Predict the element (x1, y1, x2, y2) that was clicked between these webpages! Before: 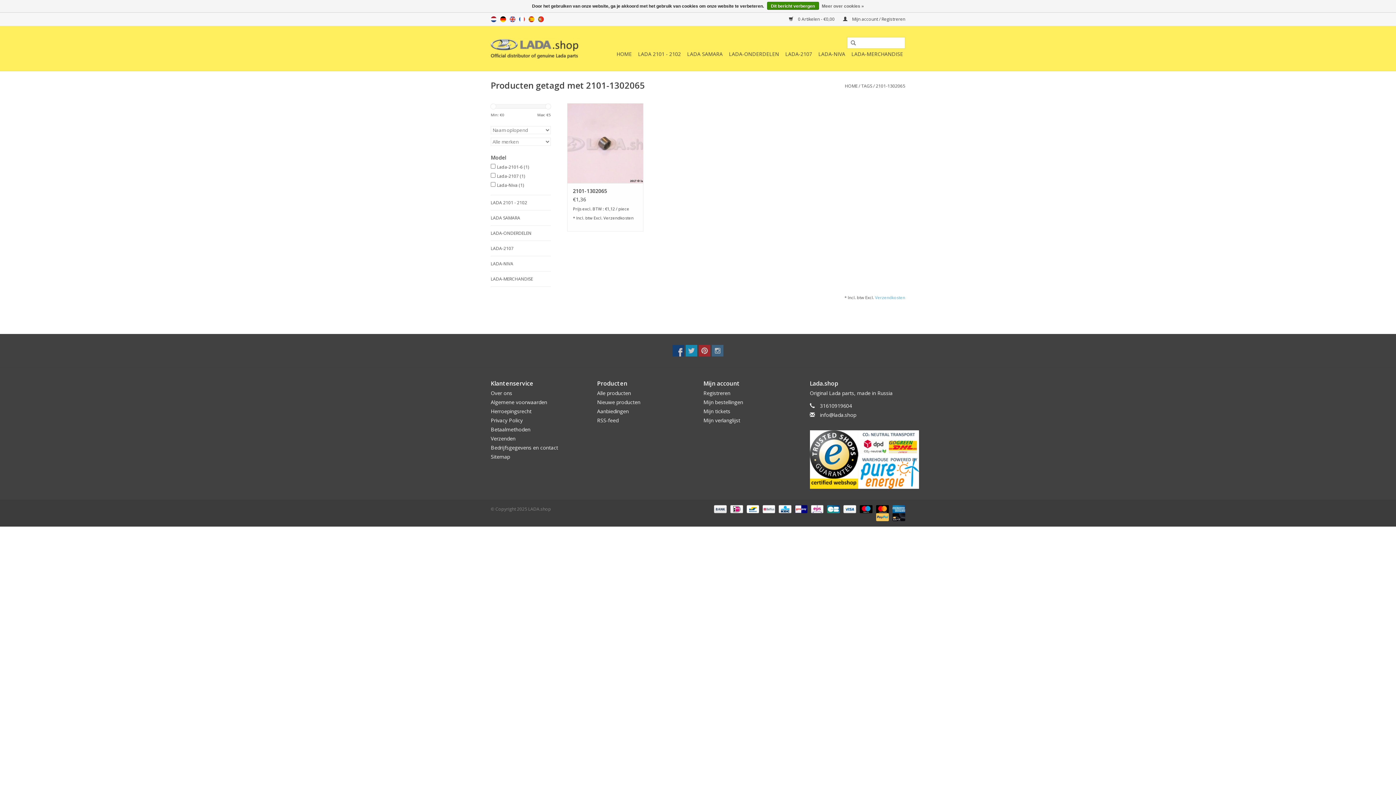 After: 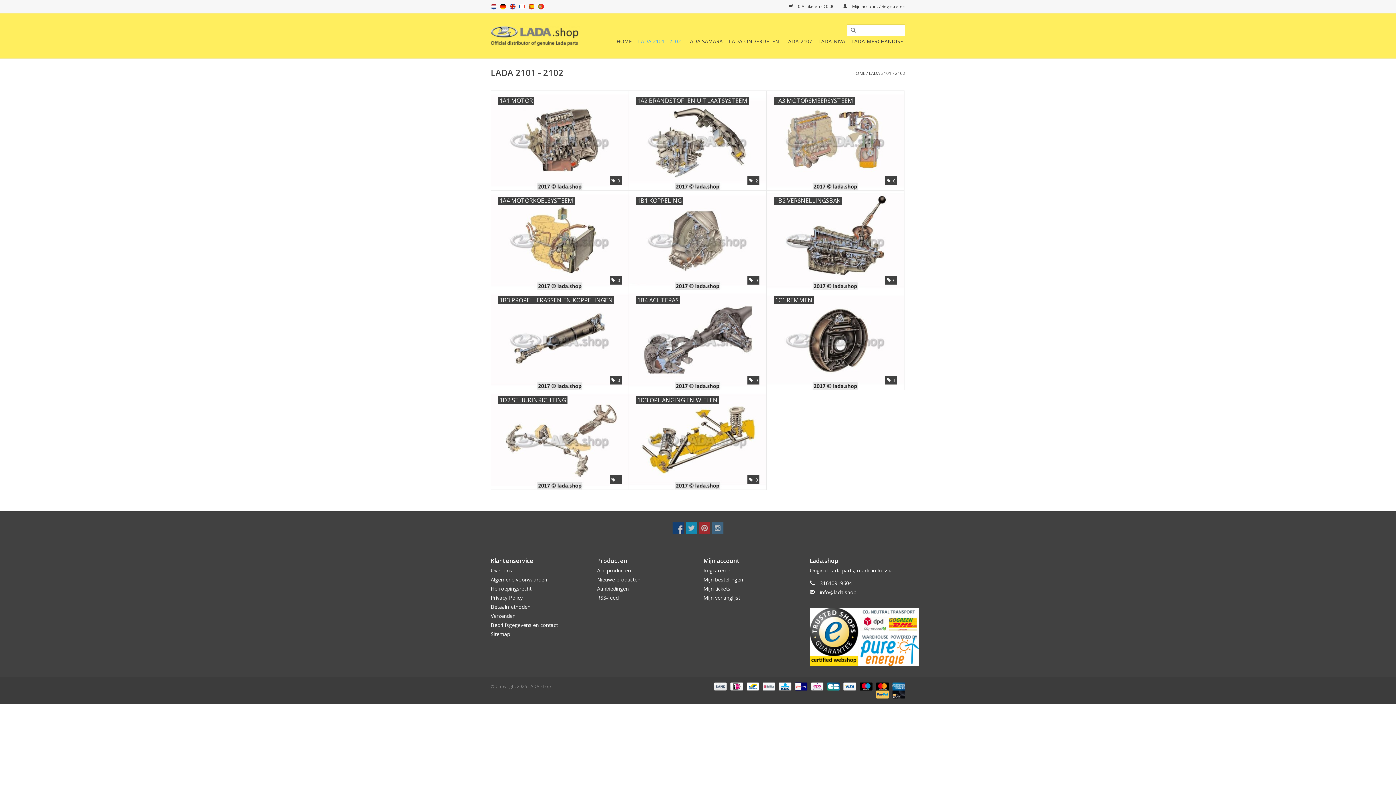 Action: bbox: (490, 198, 550, 206) label: LADA 2101 - 2102